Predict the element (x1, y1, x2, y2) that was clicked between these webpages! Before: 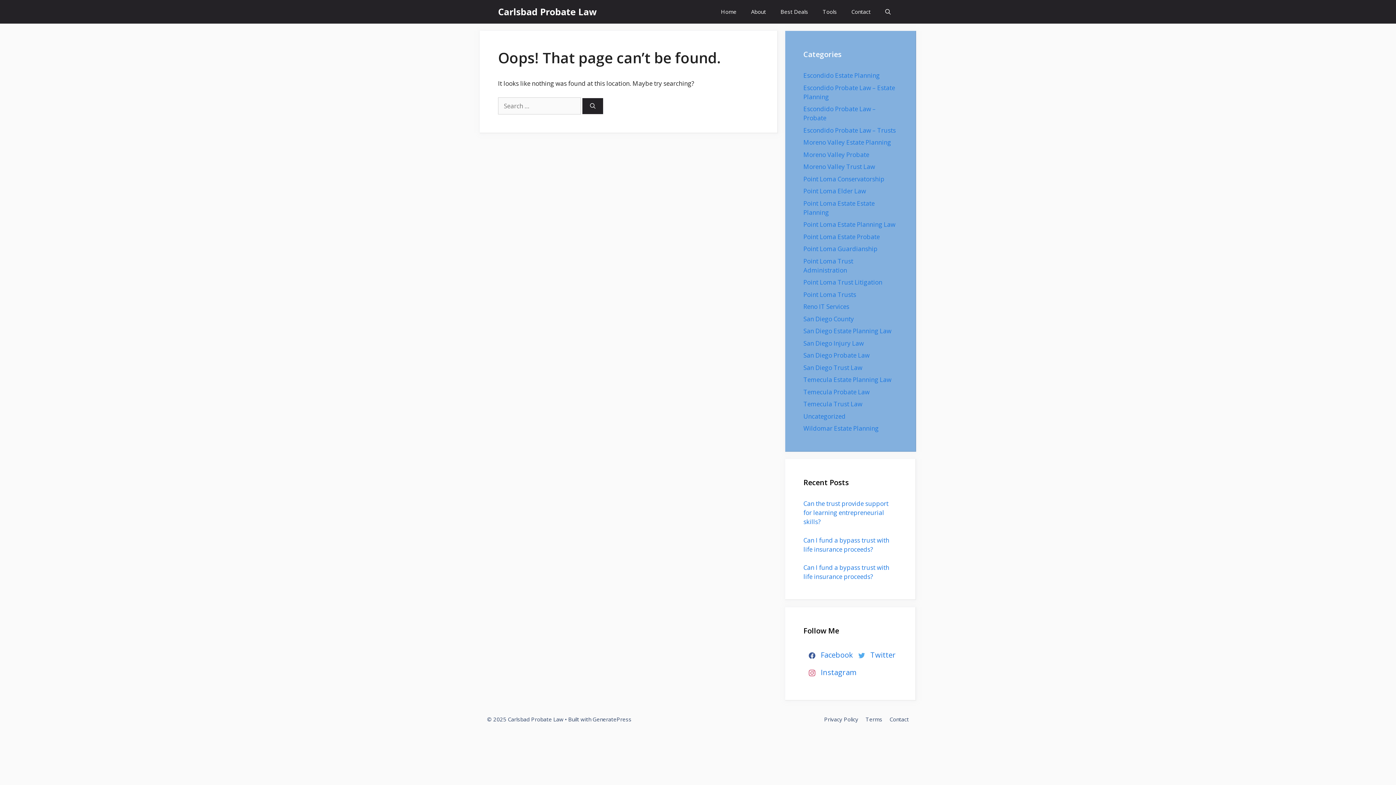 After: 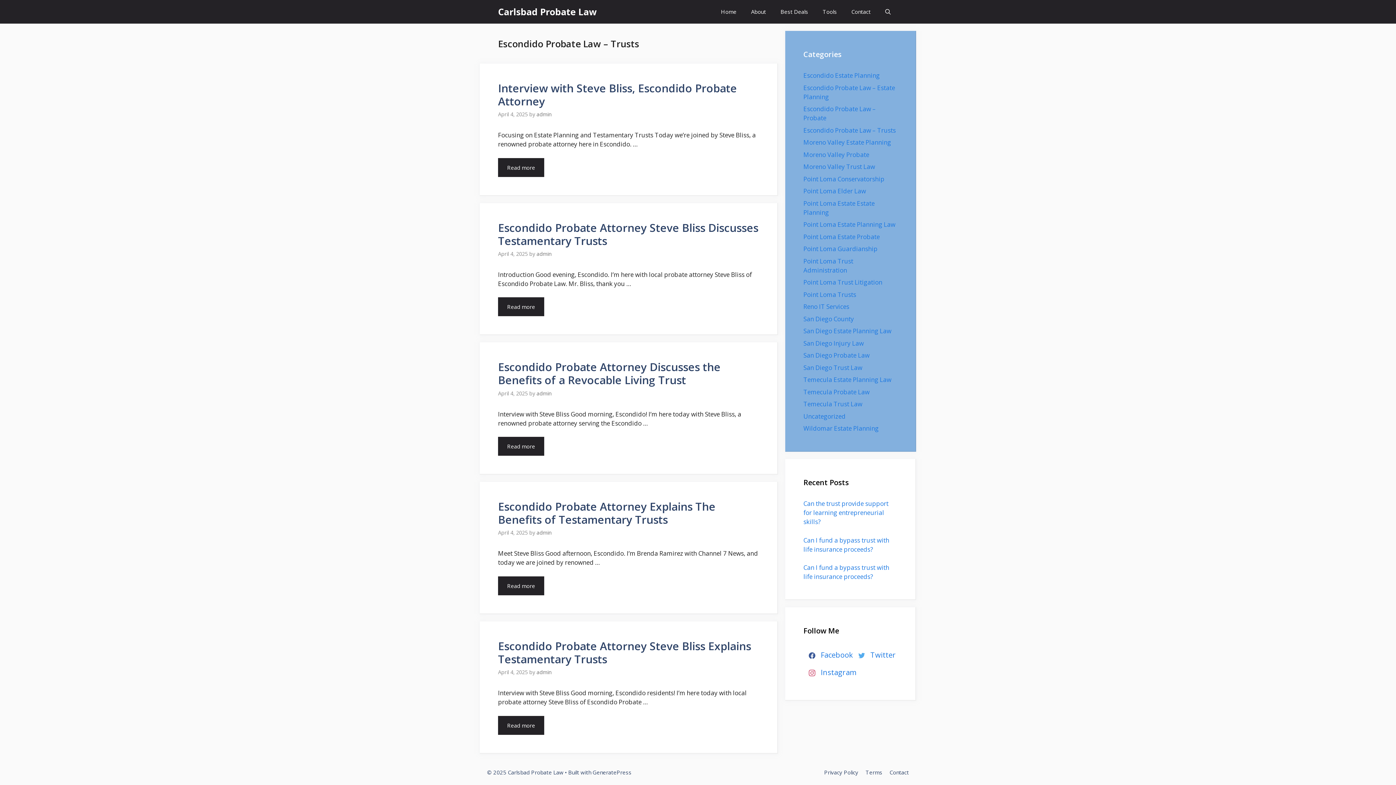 Action: bbox: (803, 126, 896, 134) label: Escondido Probate Law – Trusts